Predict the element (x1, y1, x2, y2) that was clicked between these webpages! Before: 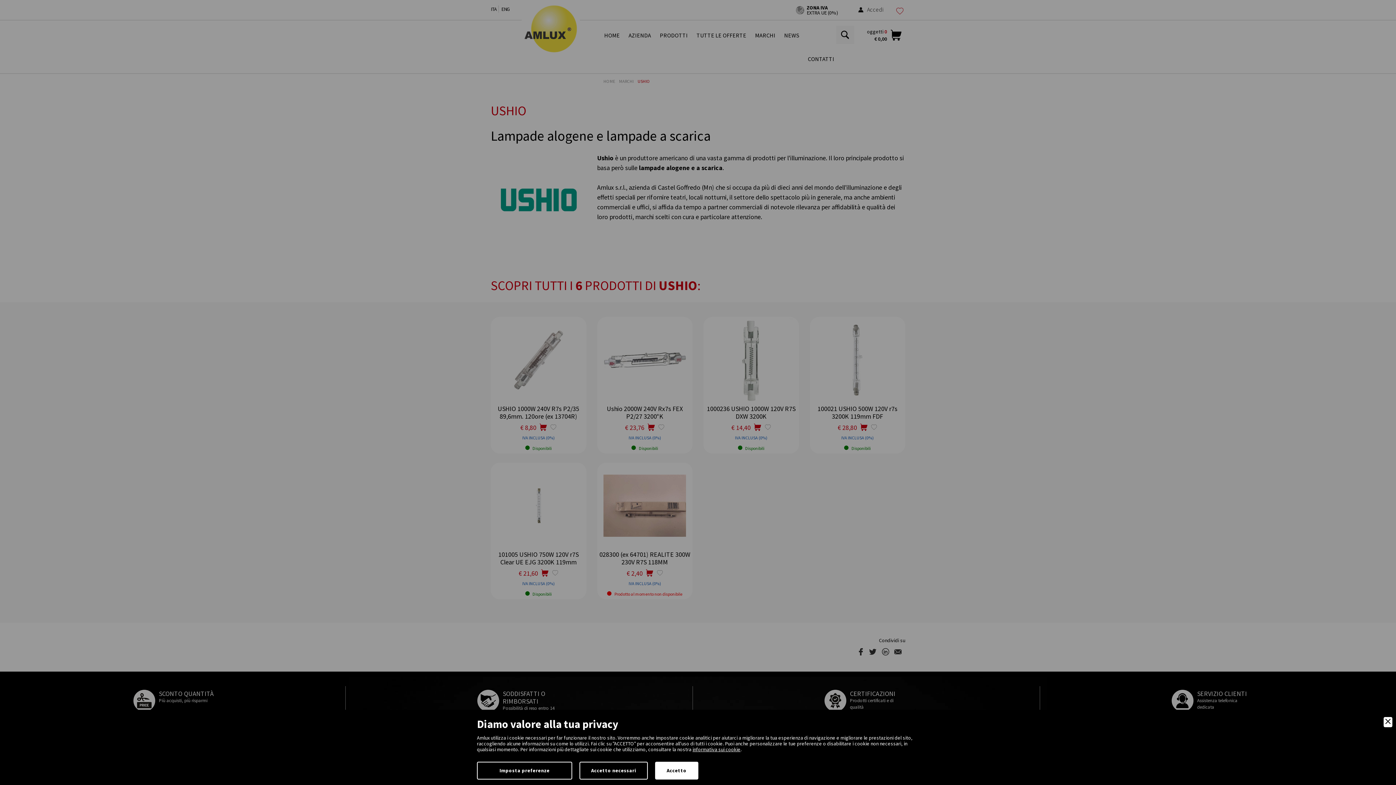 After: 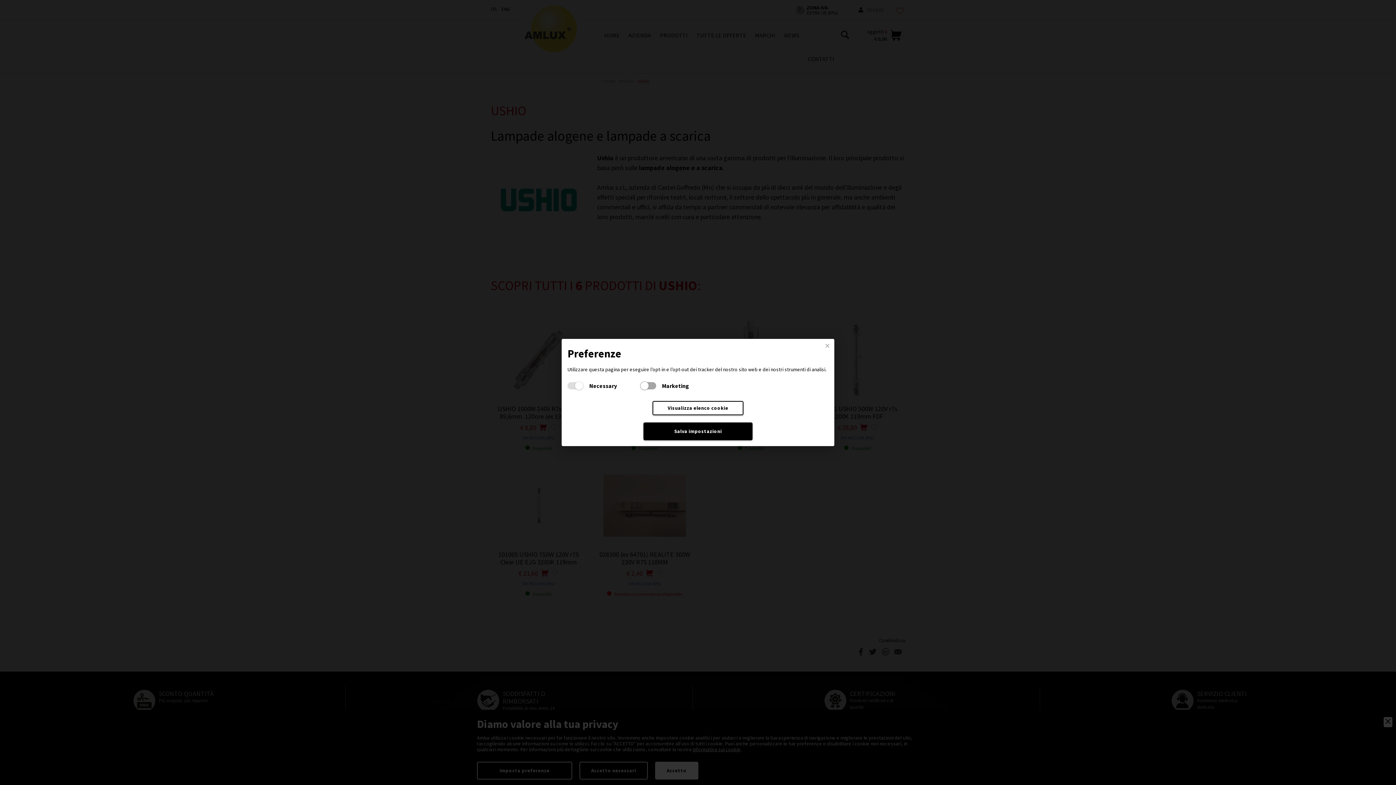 Action: label: Imposta preferenze bbox: (477, 762, 572, 780)